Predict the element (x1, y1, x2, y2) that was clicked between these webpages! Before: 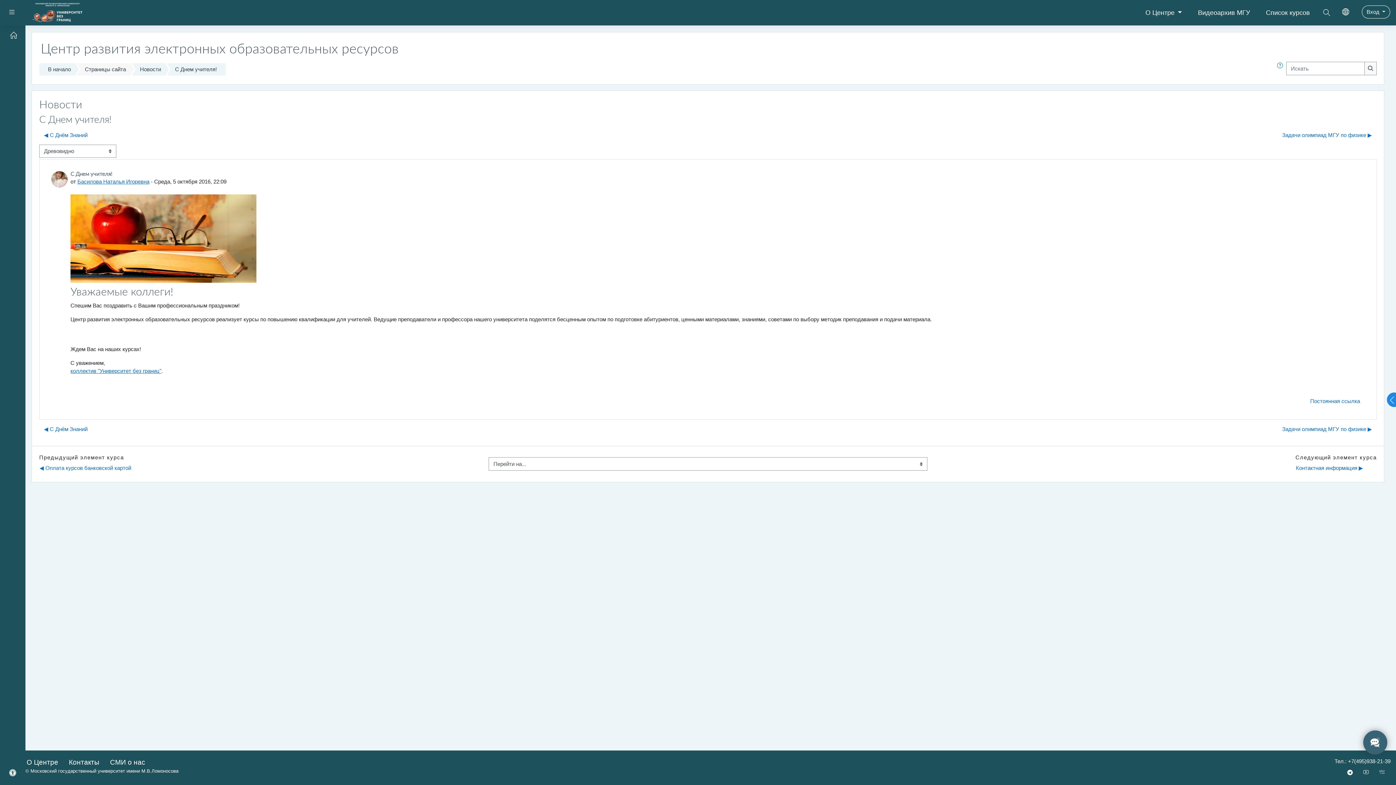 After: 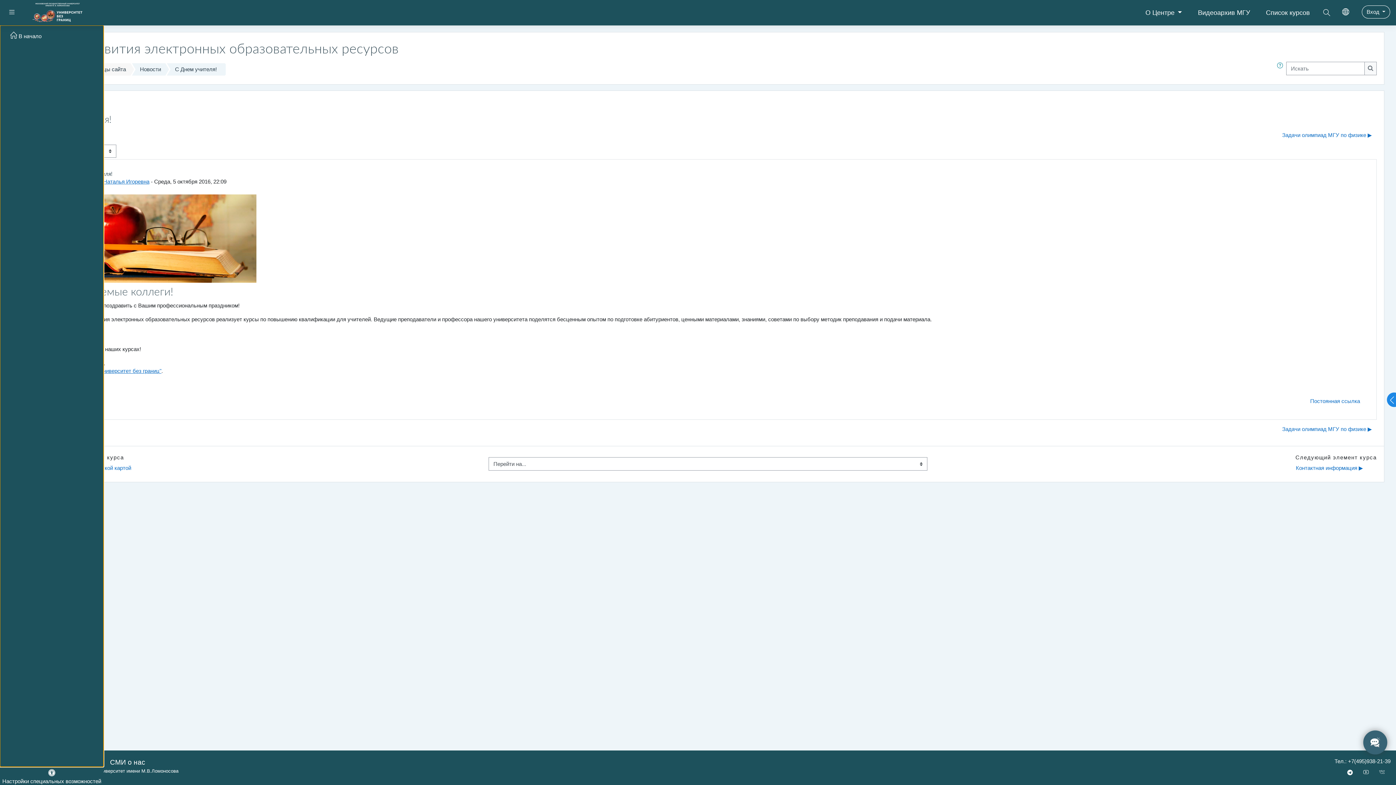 Action: bbox: (3, 5, 20, 19) label: Боковая панель